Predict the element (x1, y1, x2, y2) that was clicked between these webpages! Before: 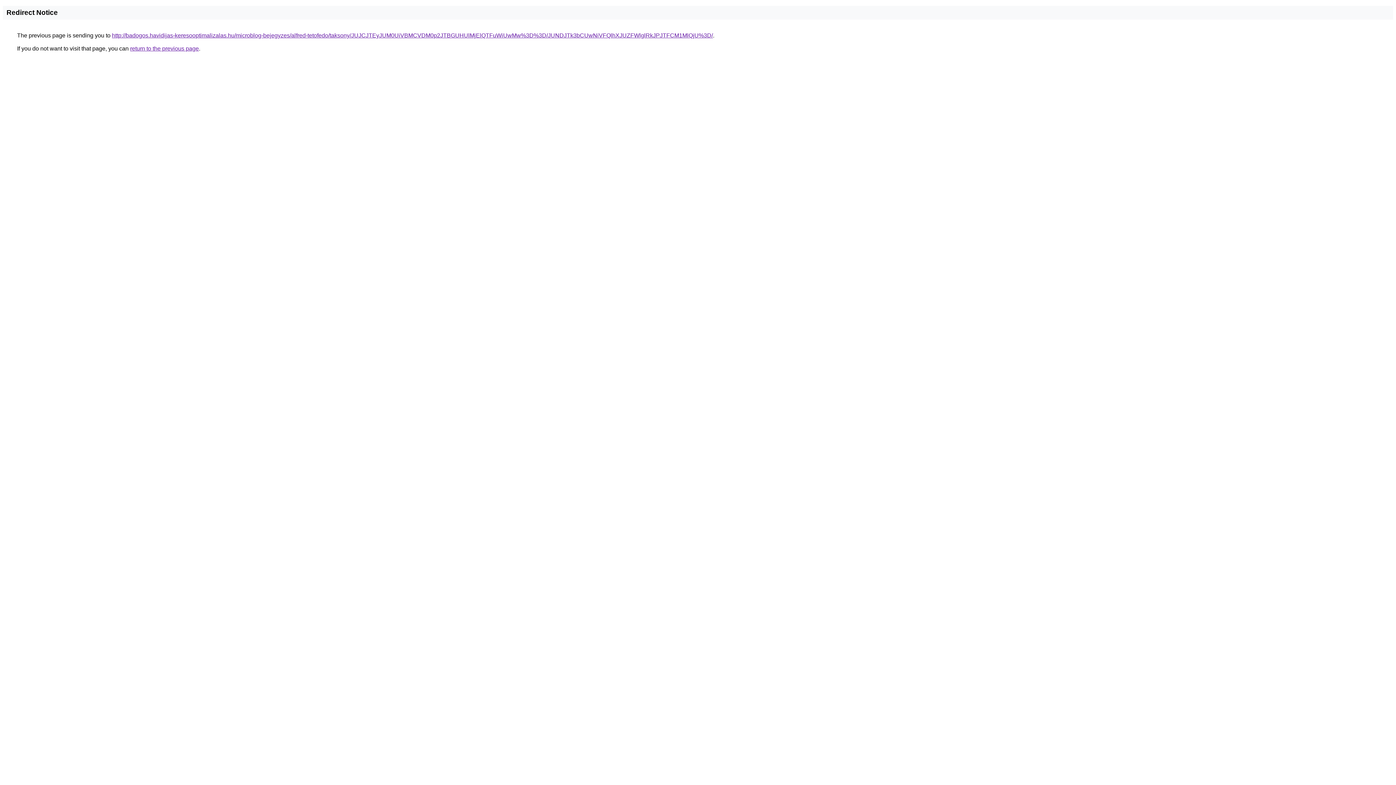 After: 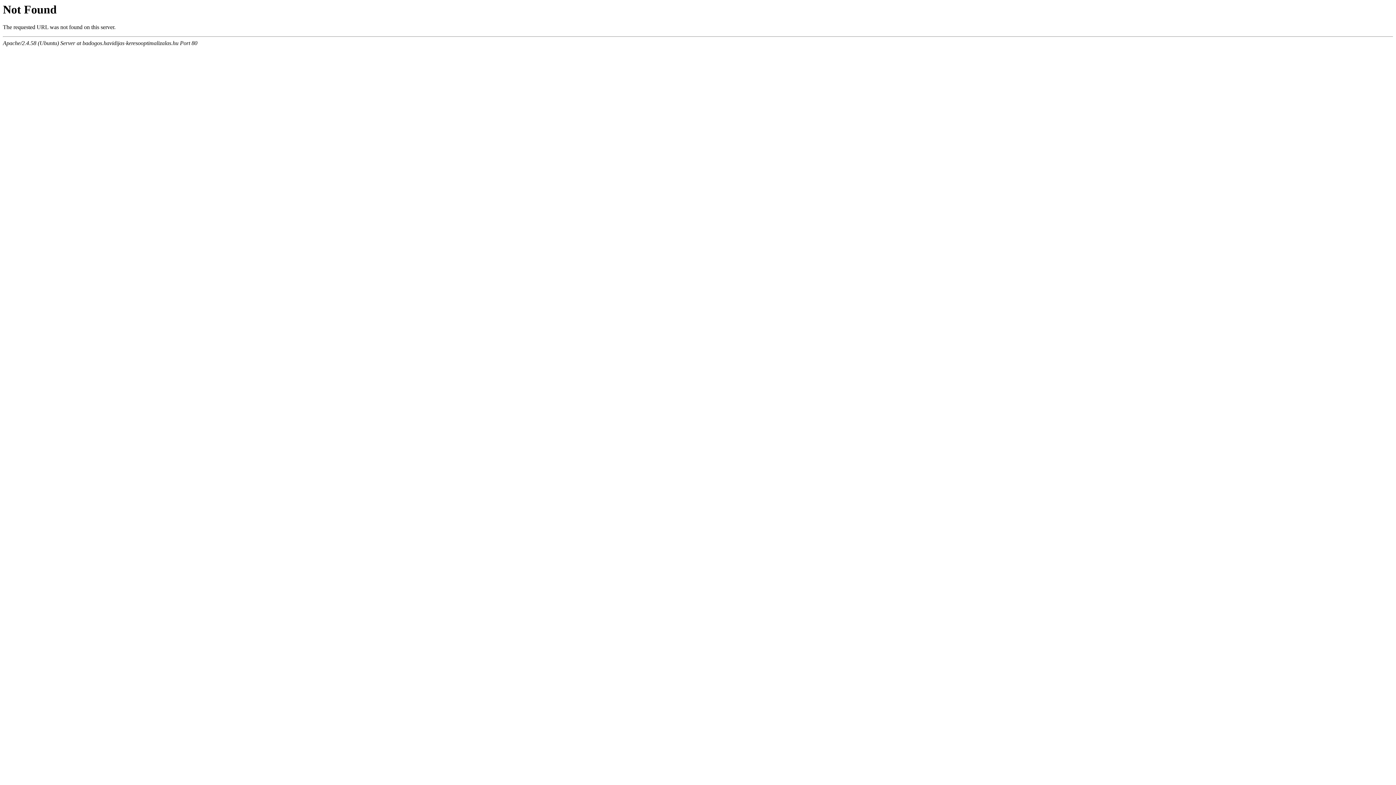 Action: label: http://badogos.havidijas-keresooptimalizalas.hu/microblog-bejegyzes/alfred-tetofedo/taksony/JUJCJTEyJUM0UiVBMCVDM0p2JTBGUHUlMjElQTFuWiUwMw%3D%3D/JUNDJTk3bCUwNiVFQlhXJUZFWlglRkJPJTFCM1MlQjU%3D/ bbox: (112, 32, 713, 38)